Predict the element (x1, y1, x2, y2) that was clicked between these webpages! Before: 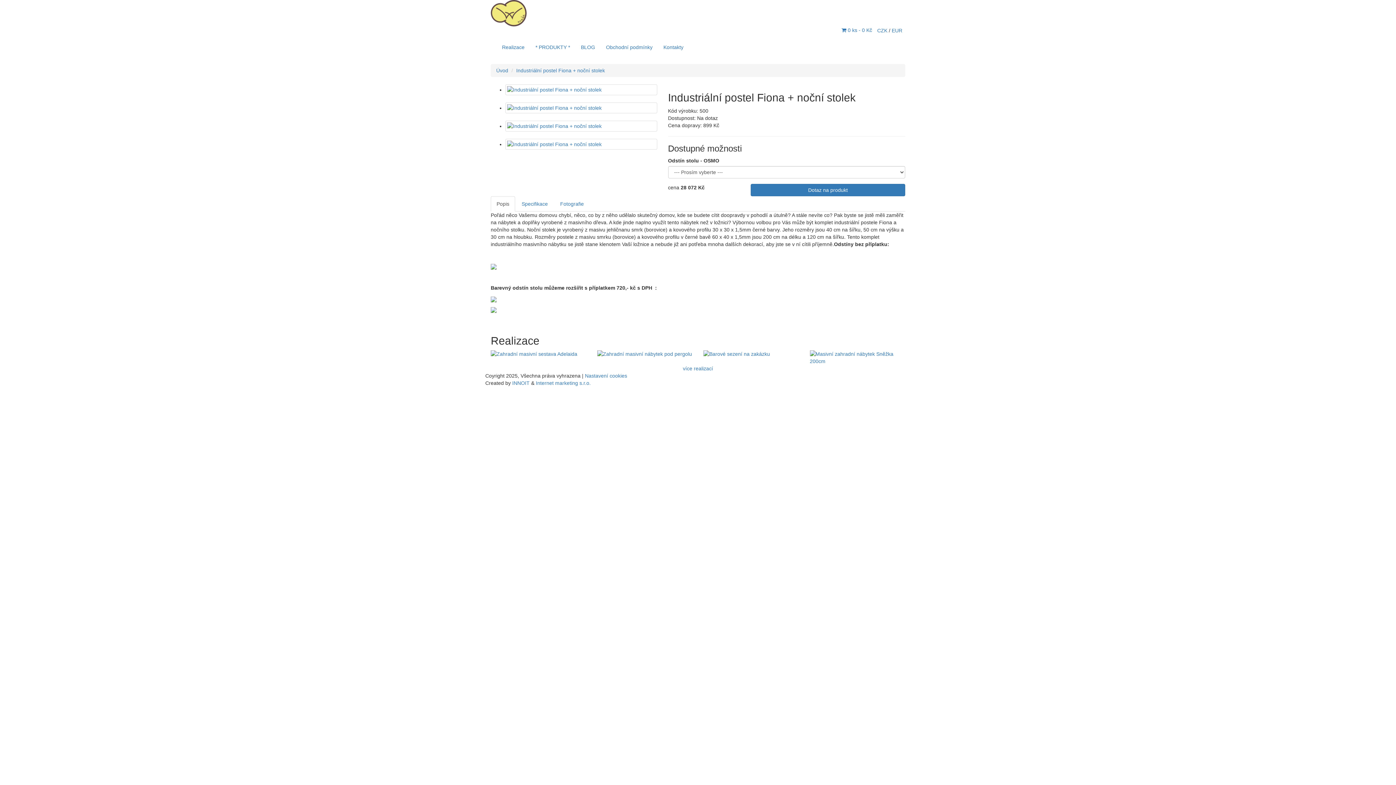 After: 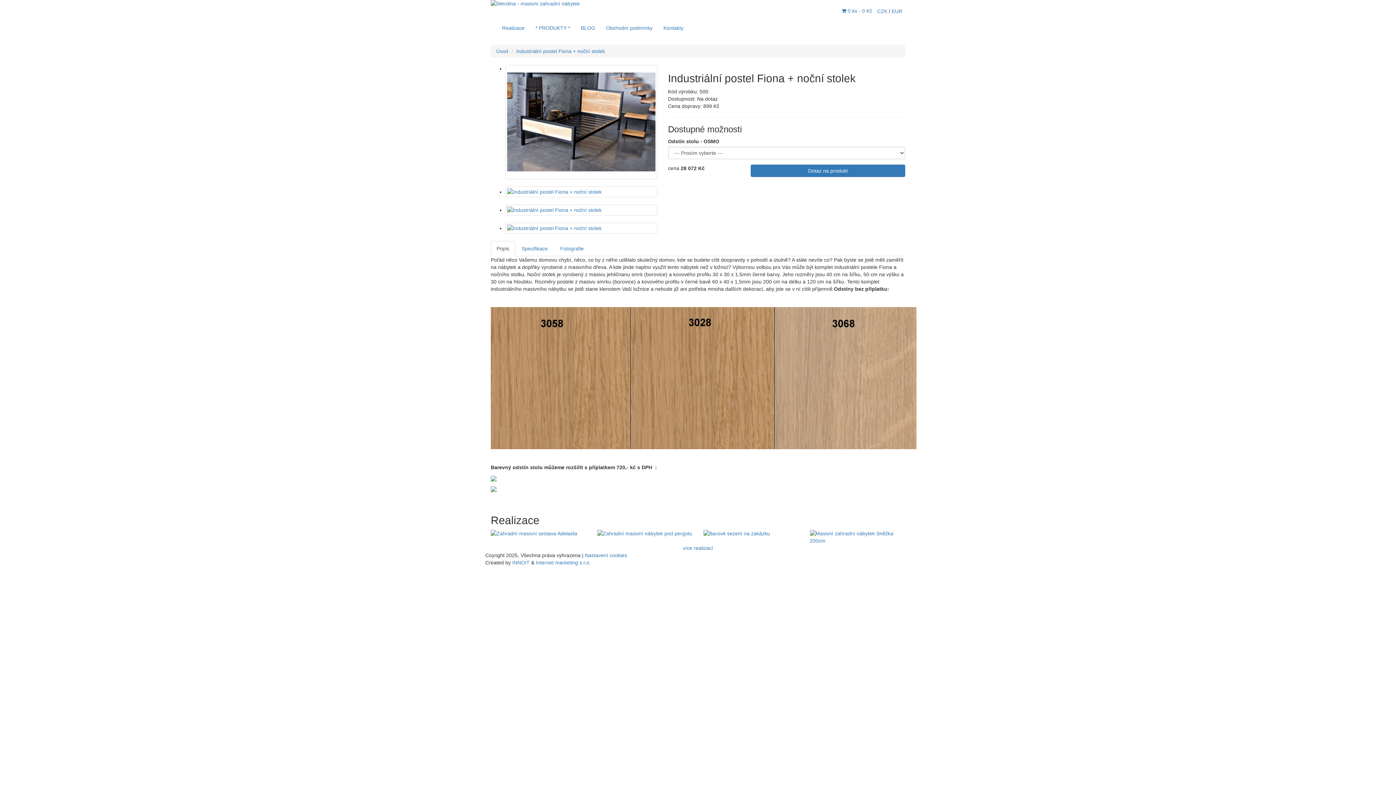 Action: label: Industriální postel Fiona + noční stolek bbox: (516, 67, 605, 73)